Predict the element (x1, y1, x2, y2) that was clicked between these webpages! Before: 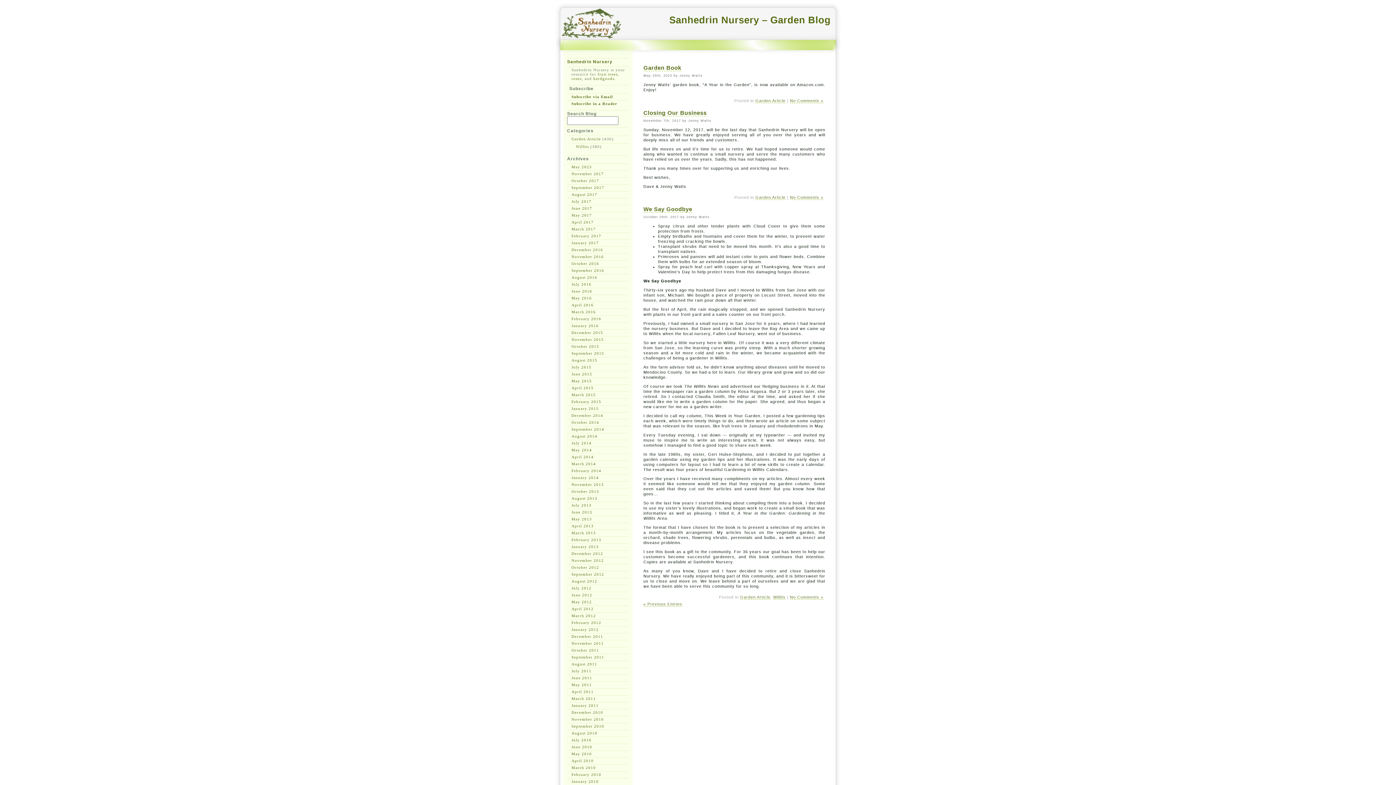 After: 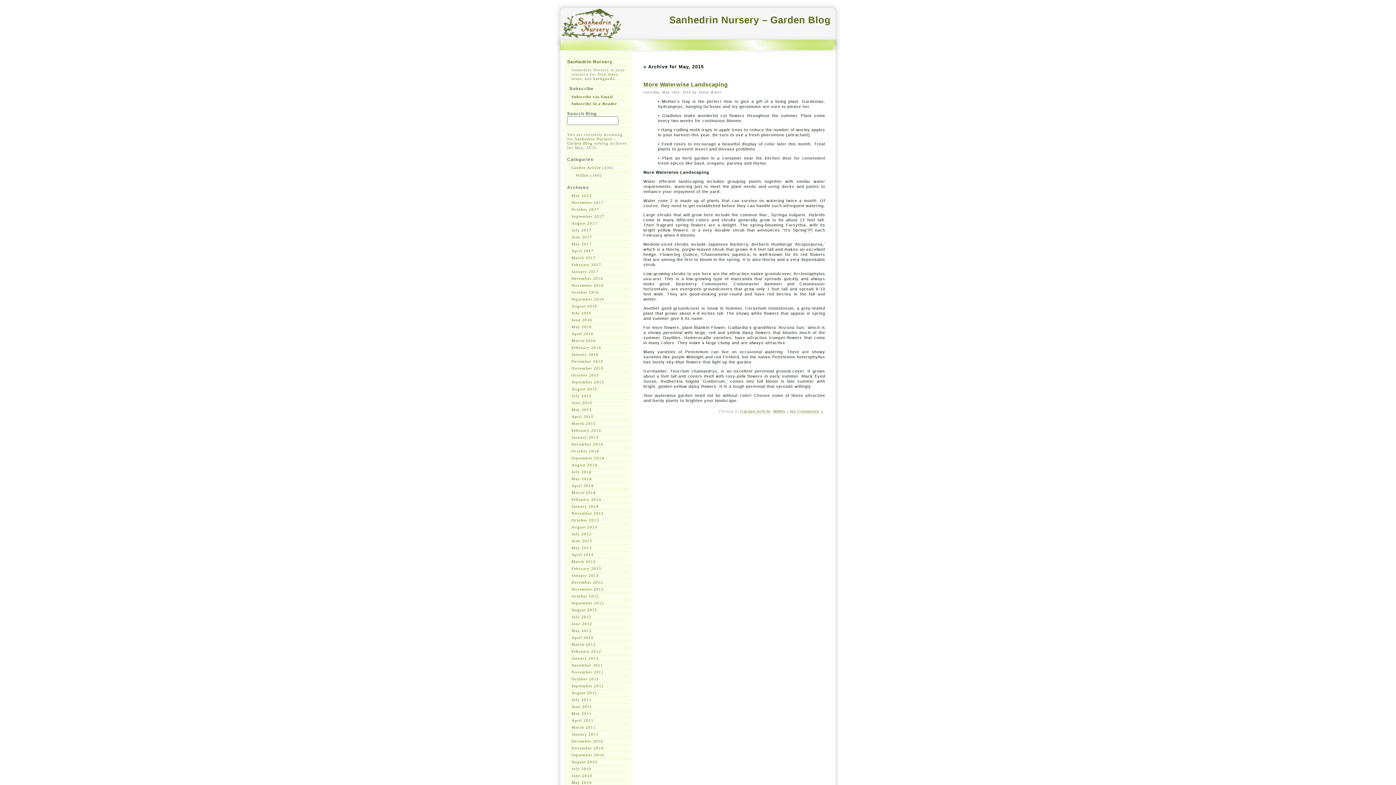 Action: label: May 2015 bbox: (571, 378, 592, 383)